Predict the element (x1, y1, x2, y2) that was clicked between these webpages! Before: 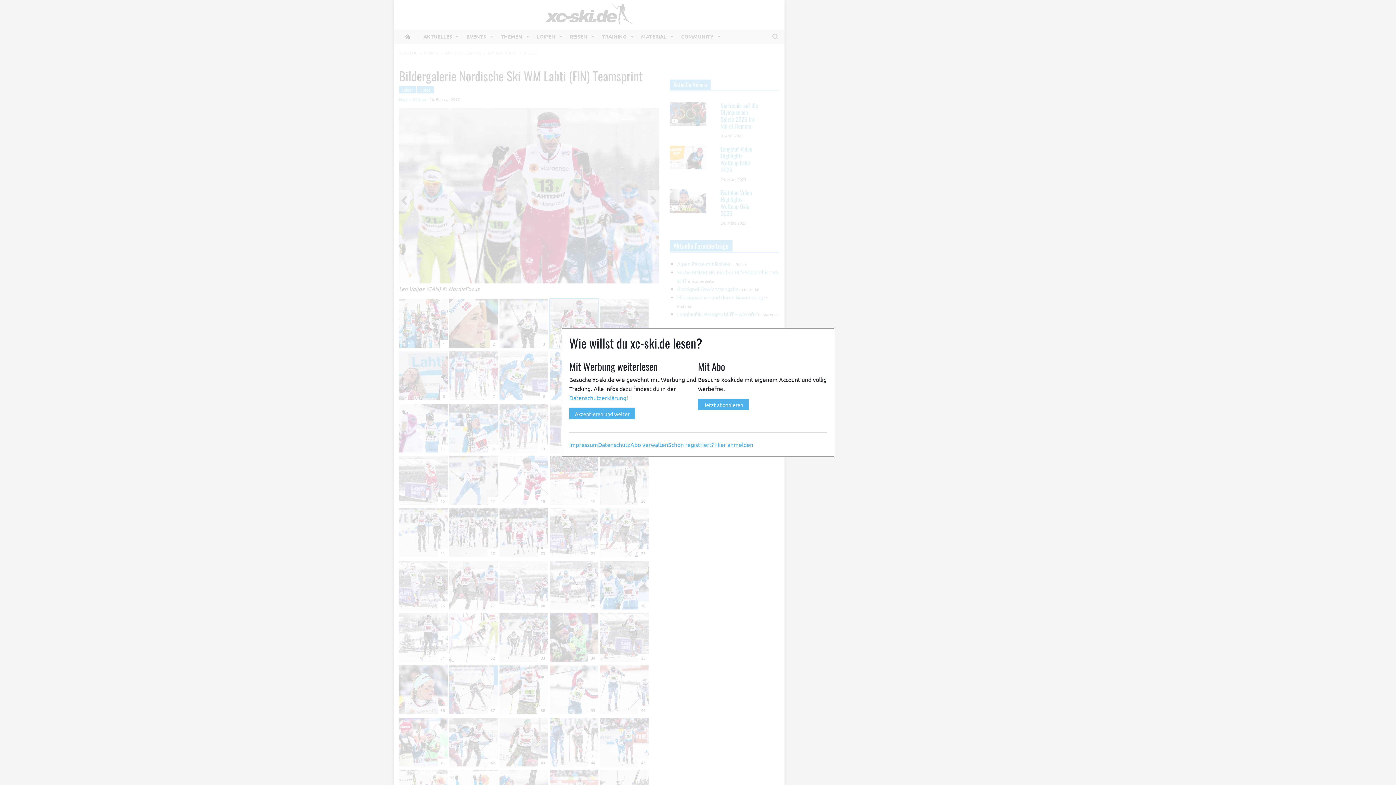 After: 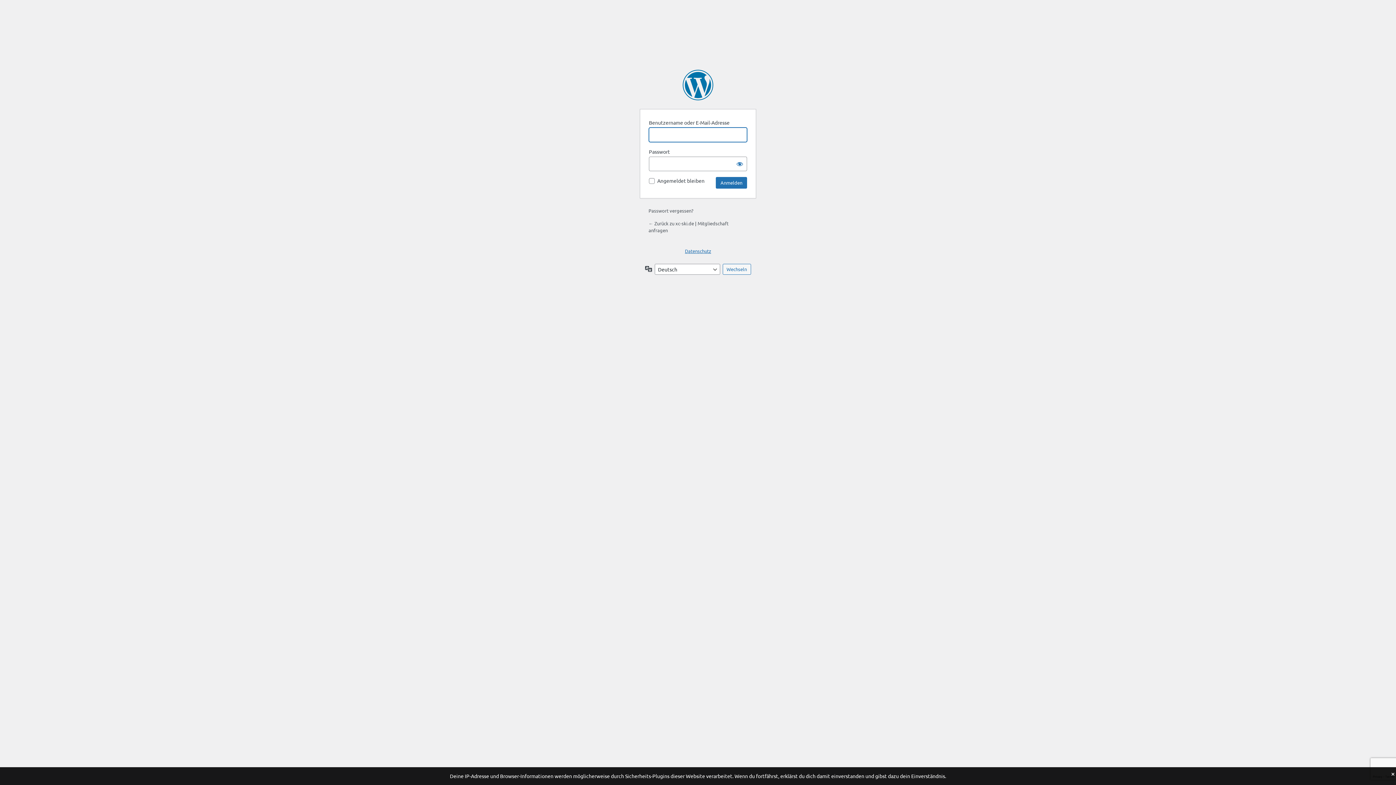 Action: label: Schon registriert? Hier anmelden bbox: (668, 440, 753, 448)